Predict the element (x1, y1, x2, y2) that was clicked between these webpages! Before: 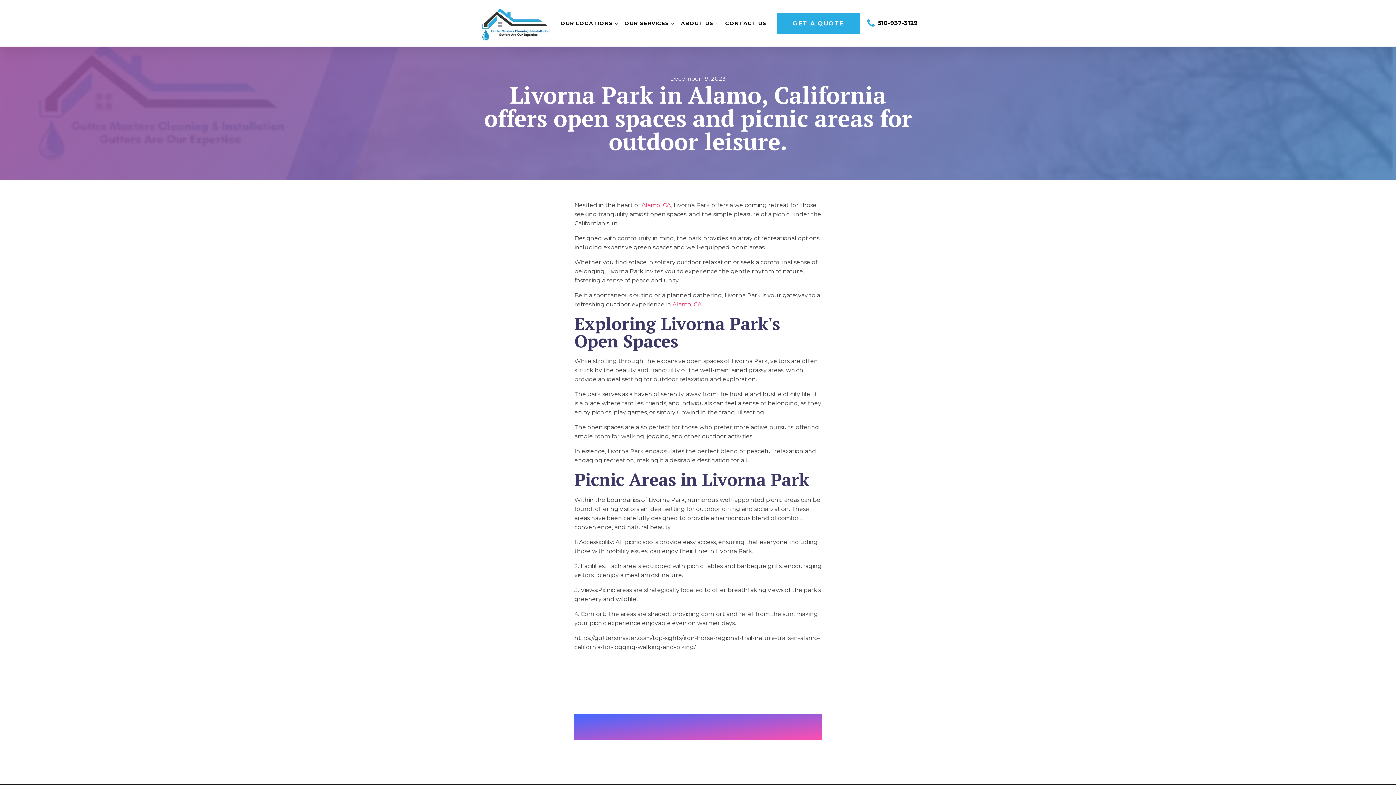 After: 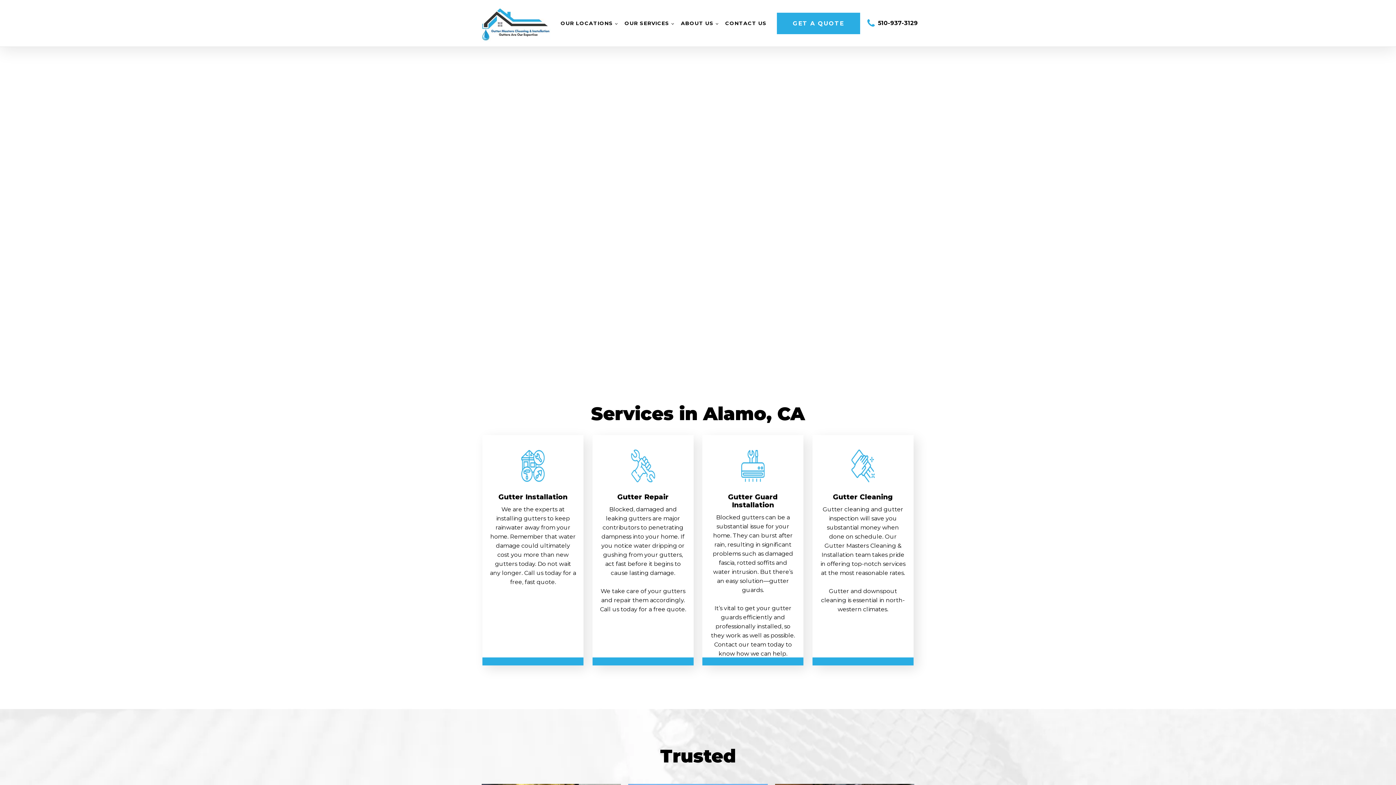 Action: bbox: (672, 301, 702, 308) label: Alamo, CA